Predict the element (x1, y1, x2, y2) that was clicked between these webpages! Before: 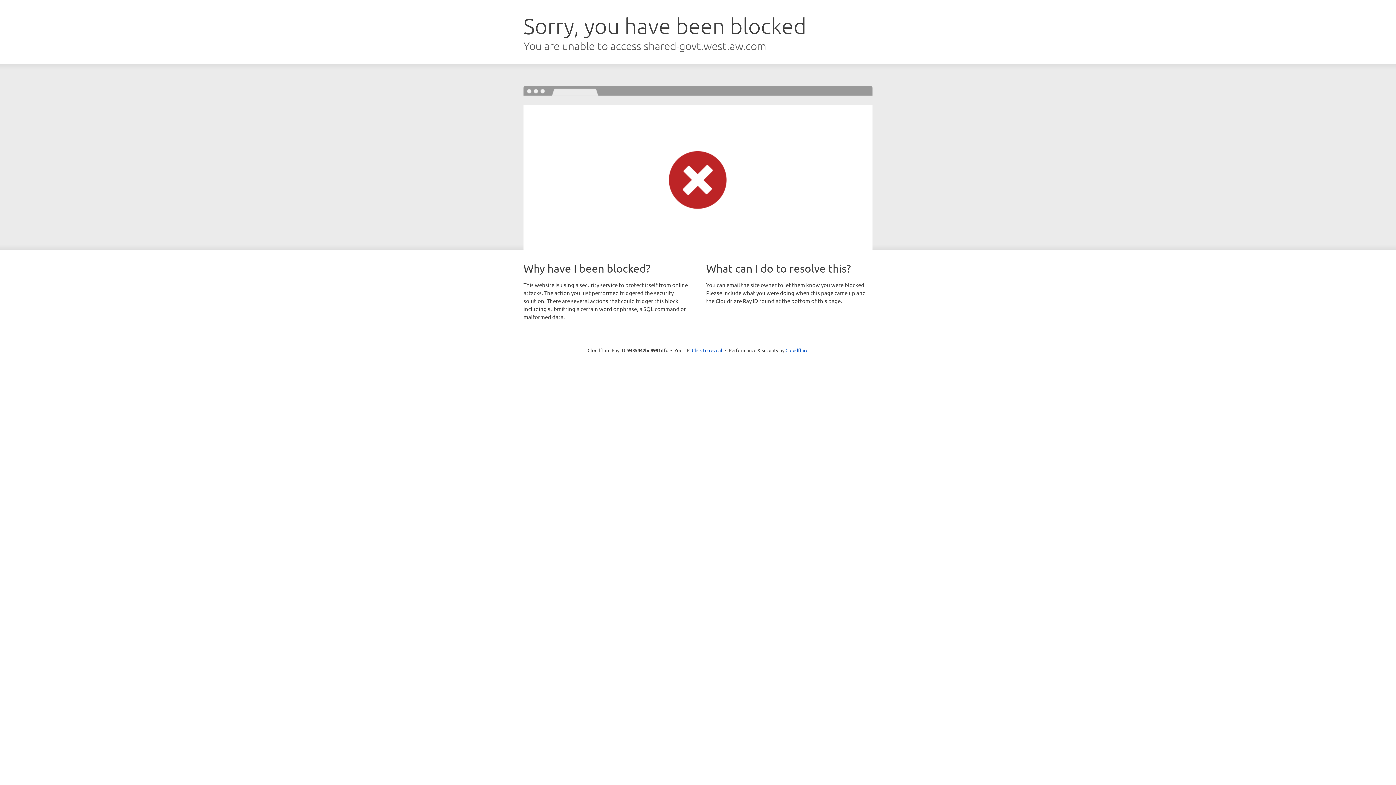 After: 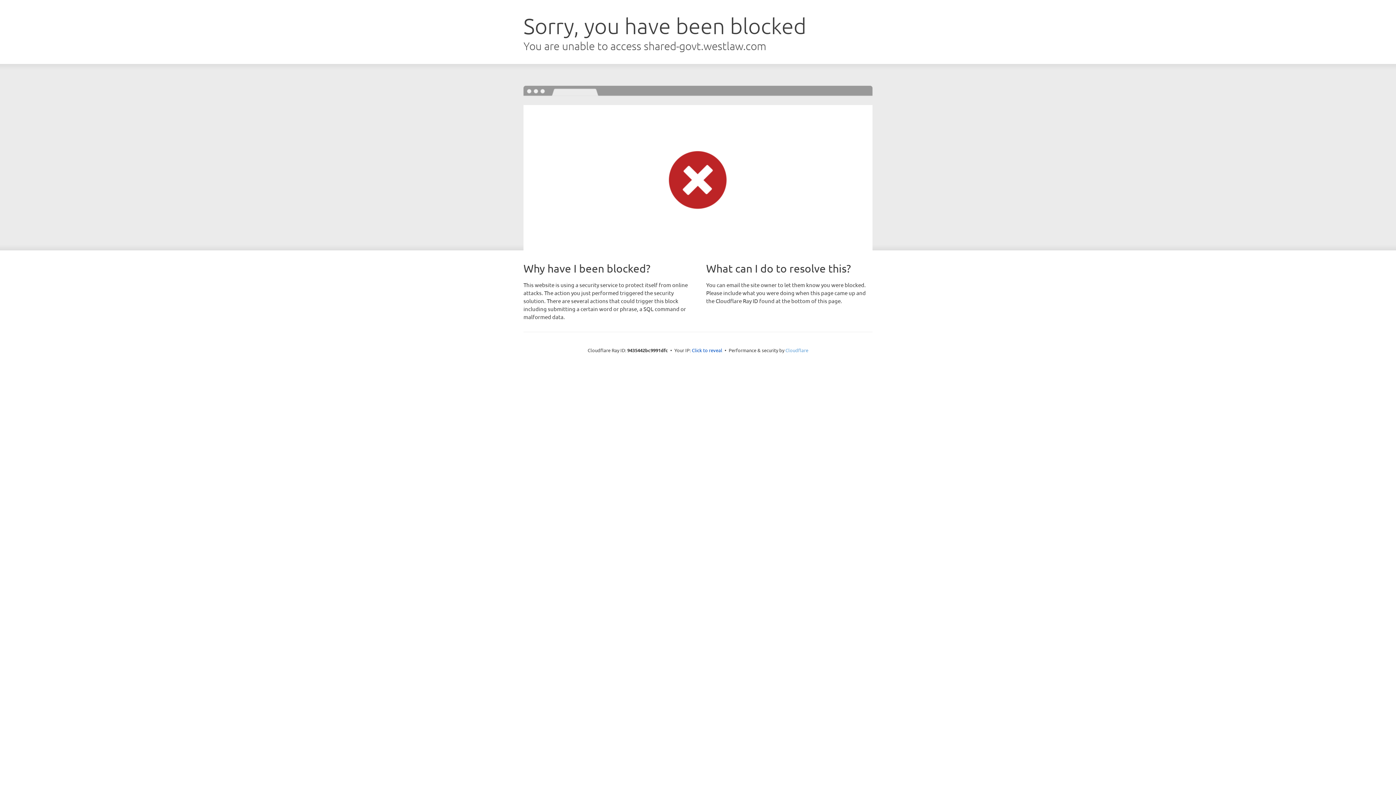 Action: label: Cloudflare bbox: (785, 347, 808, 353)